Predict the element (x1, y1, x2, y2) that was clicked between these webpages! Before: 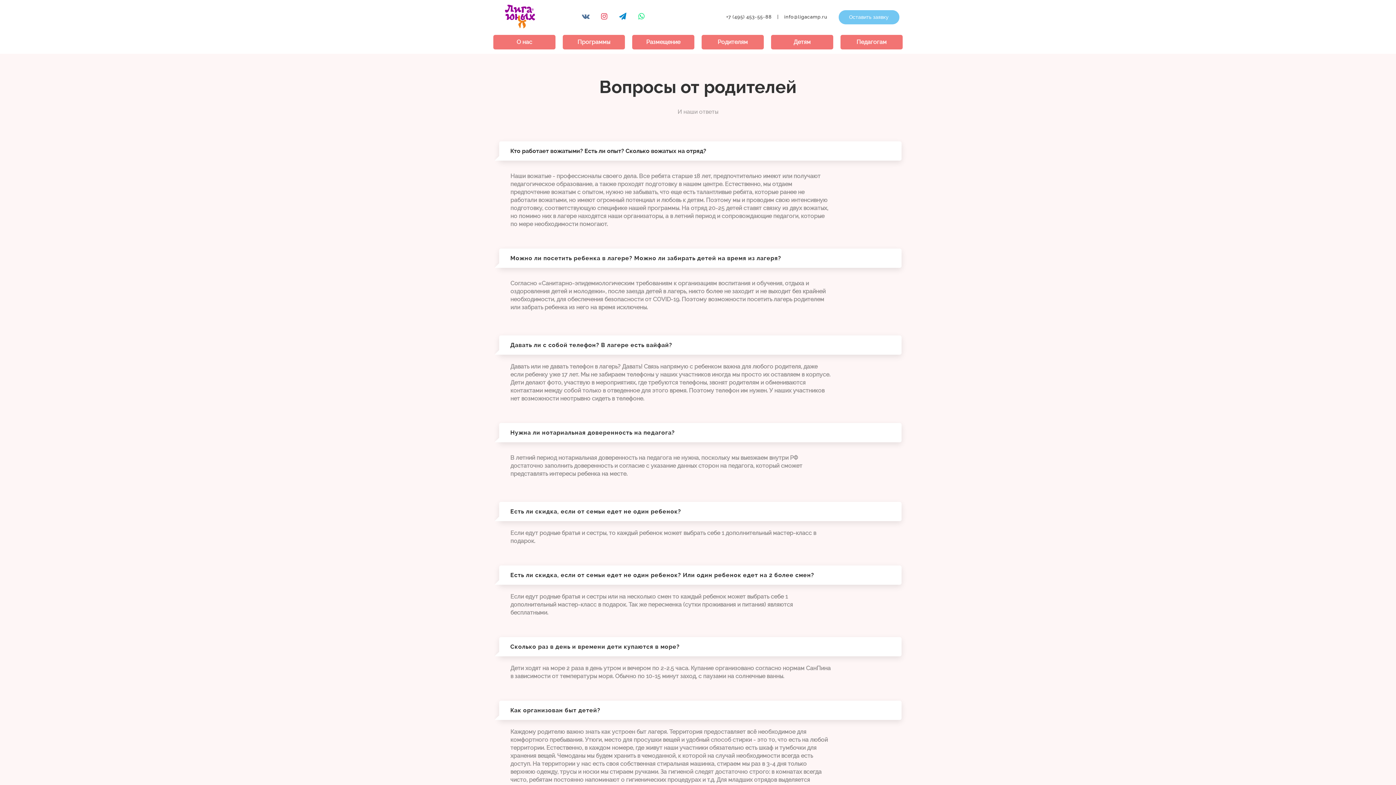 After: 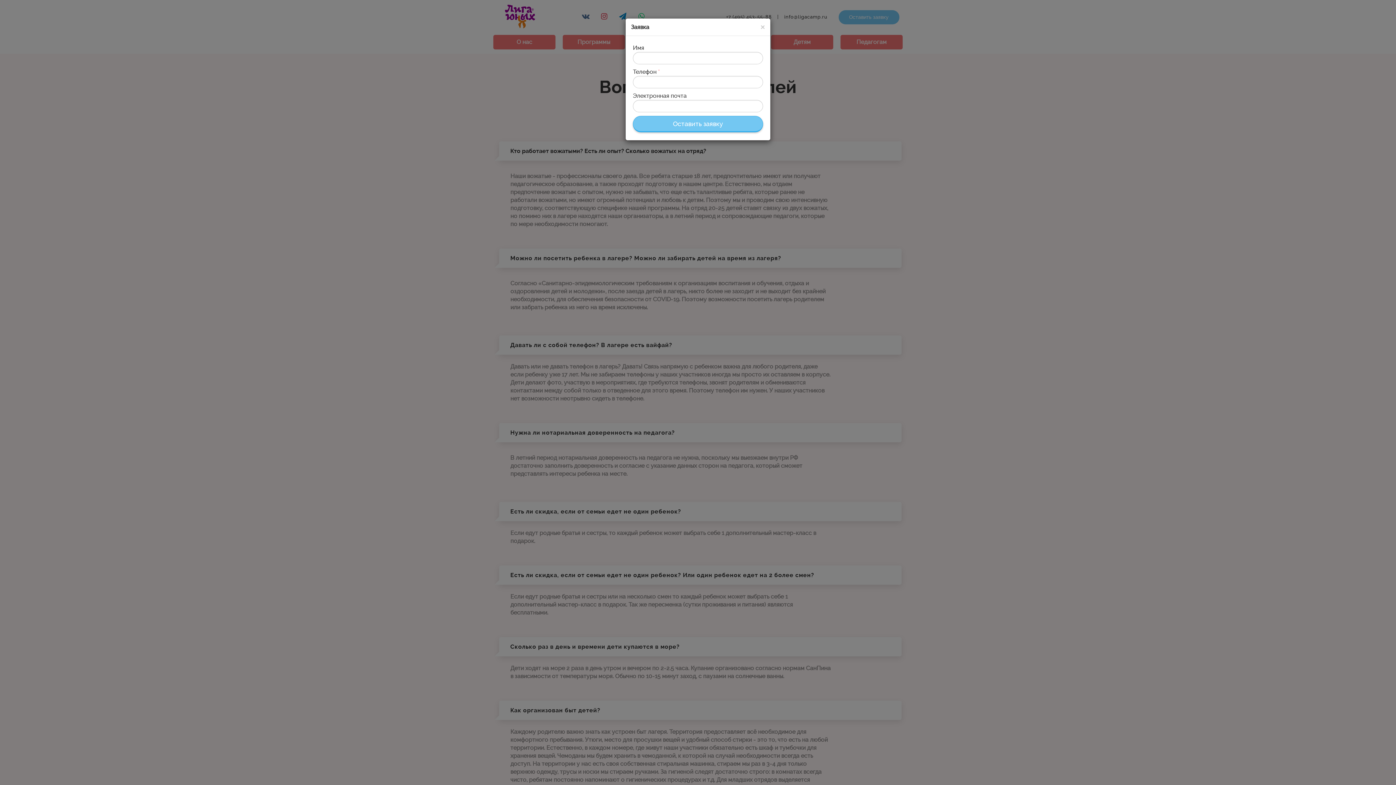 Action: label: Оставить заявку bbox: (838, 10, 899, 24)